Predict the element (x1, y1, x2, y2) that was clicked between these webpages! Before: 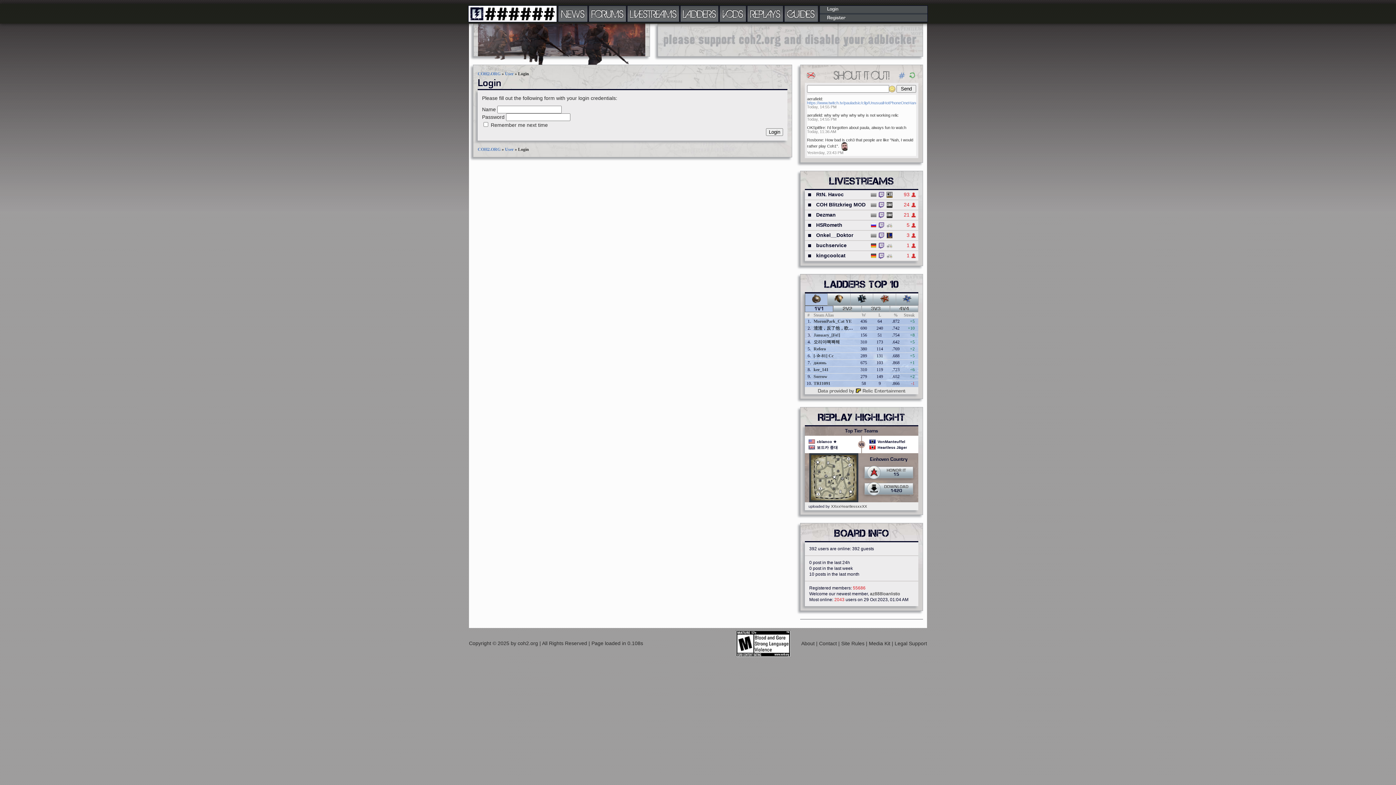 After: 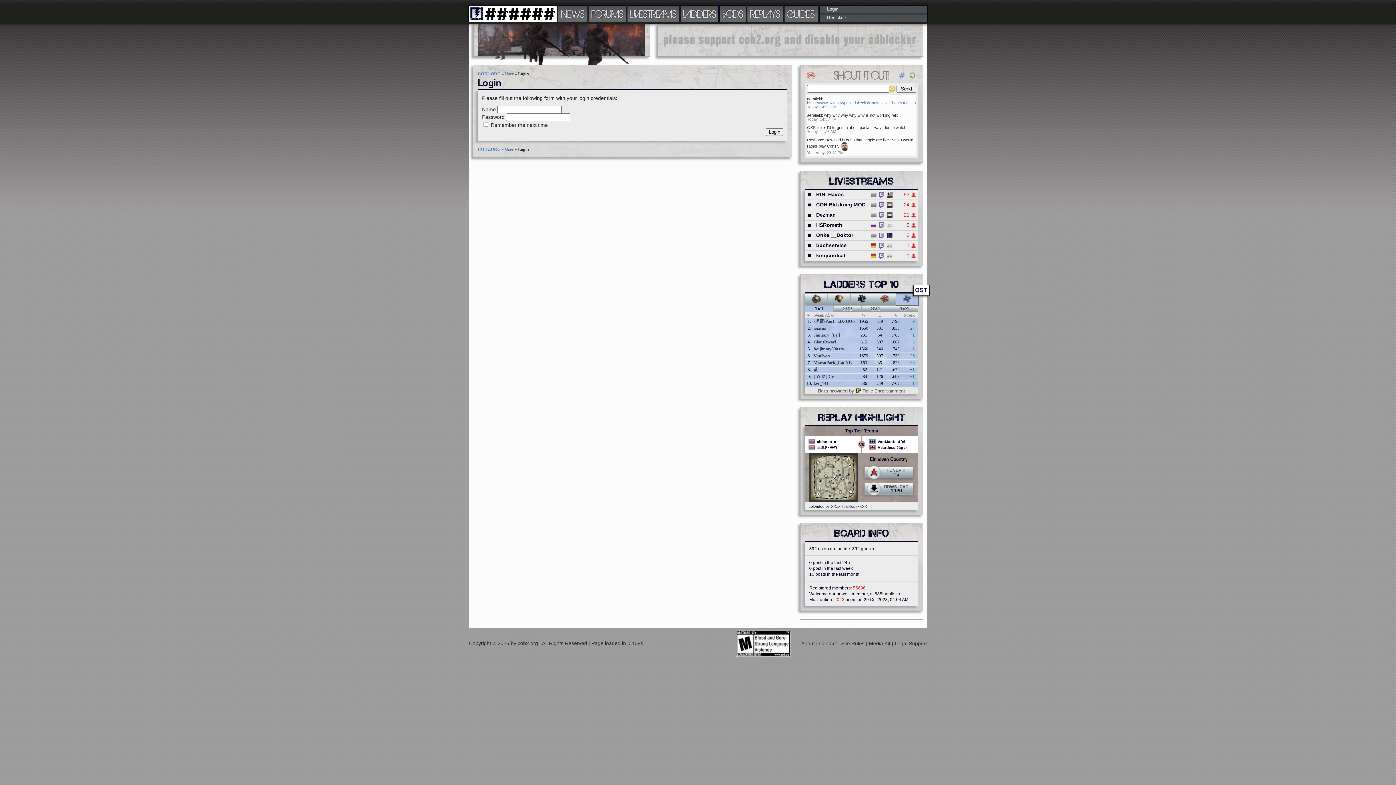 Action: bbox: (895, 293, 919, 305)